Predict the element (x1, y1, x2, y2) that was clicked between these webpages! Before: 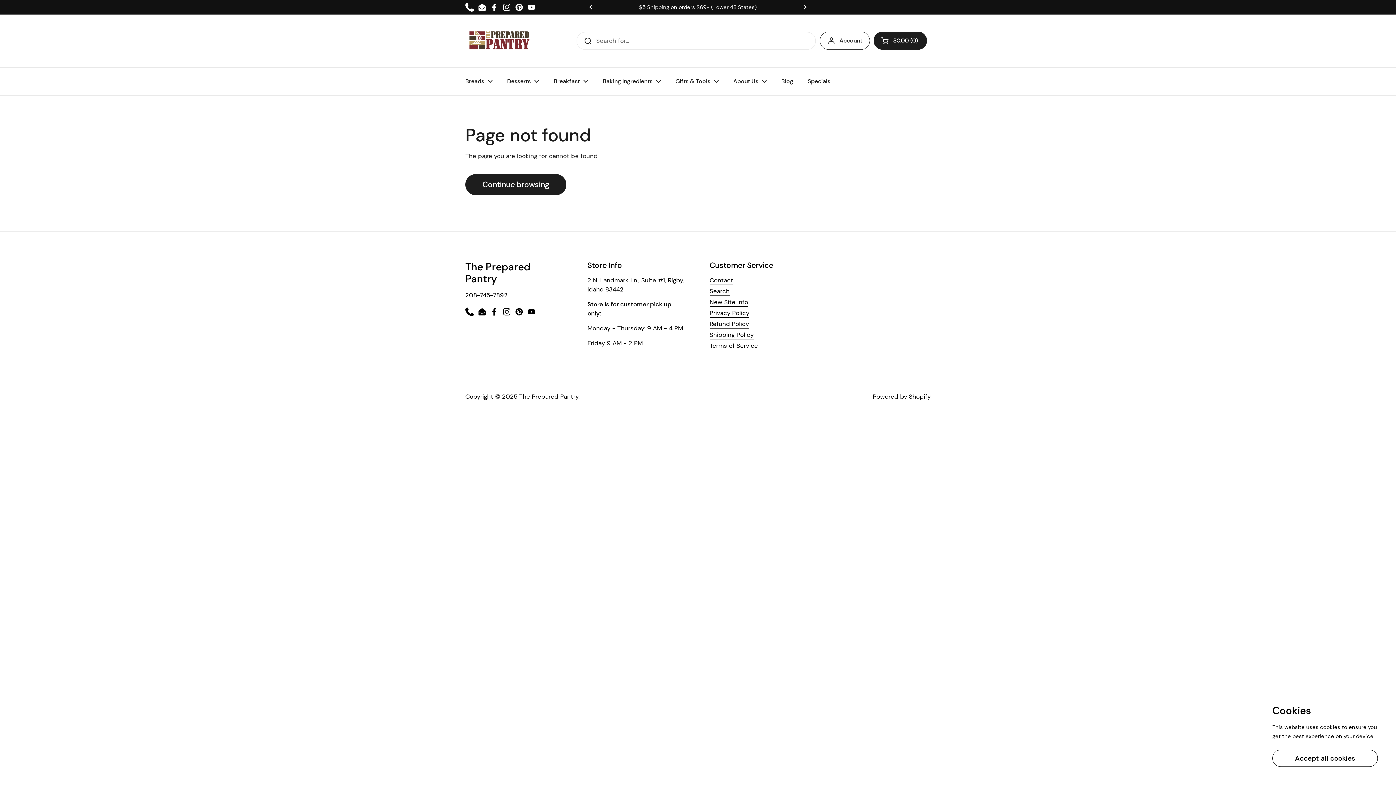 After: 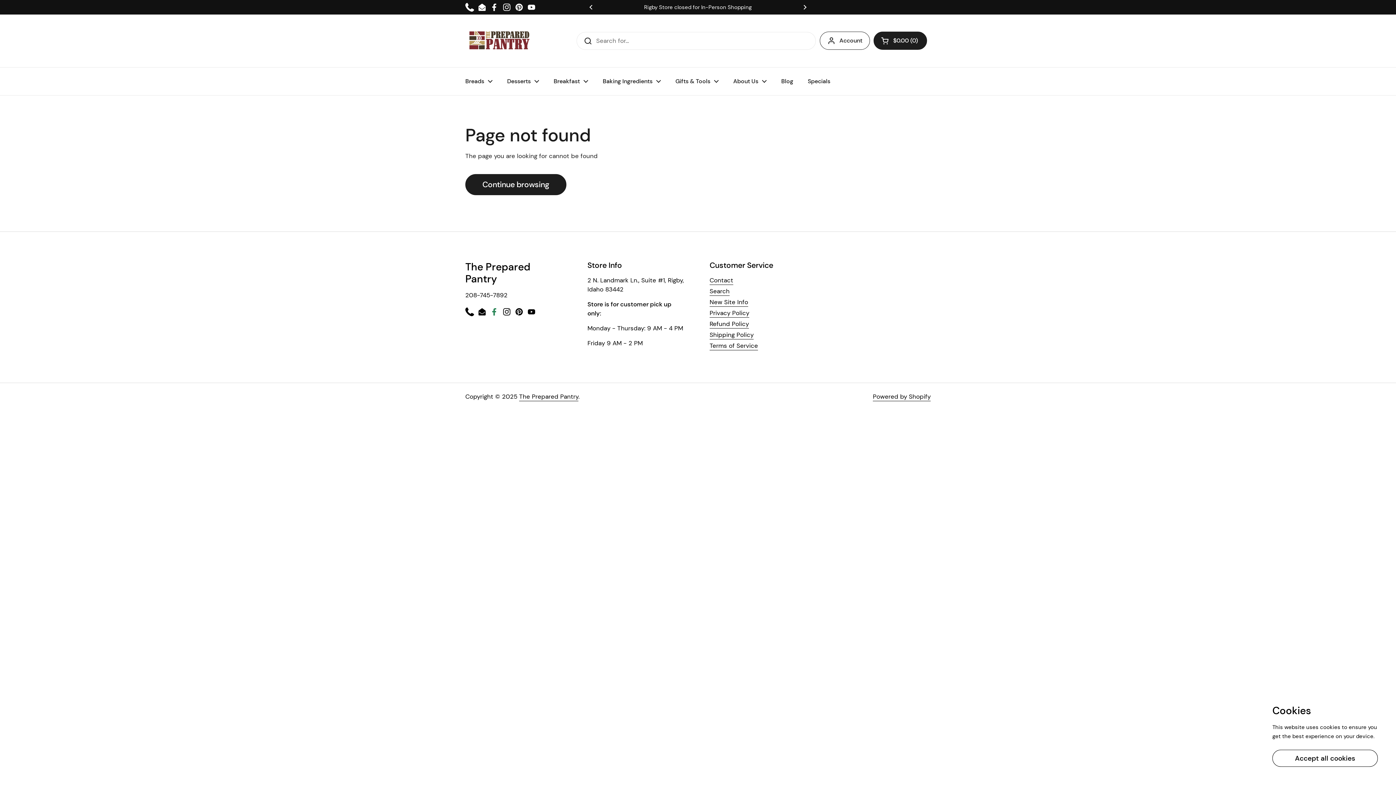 Action: bbox: (490, 307, 498, 316) label: Facebook - opens in new tab